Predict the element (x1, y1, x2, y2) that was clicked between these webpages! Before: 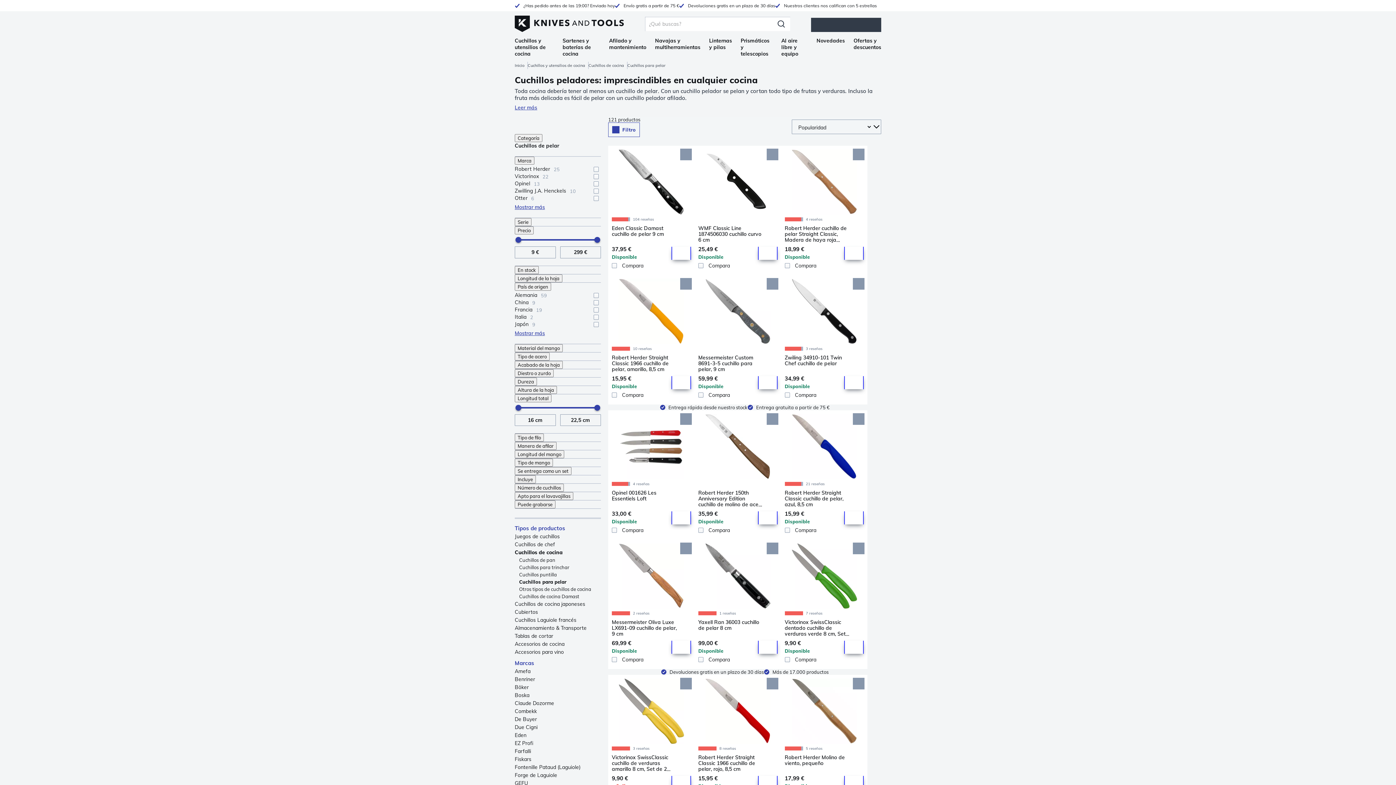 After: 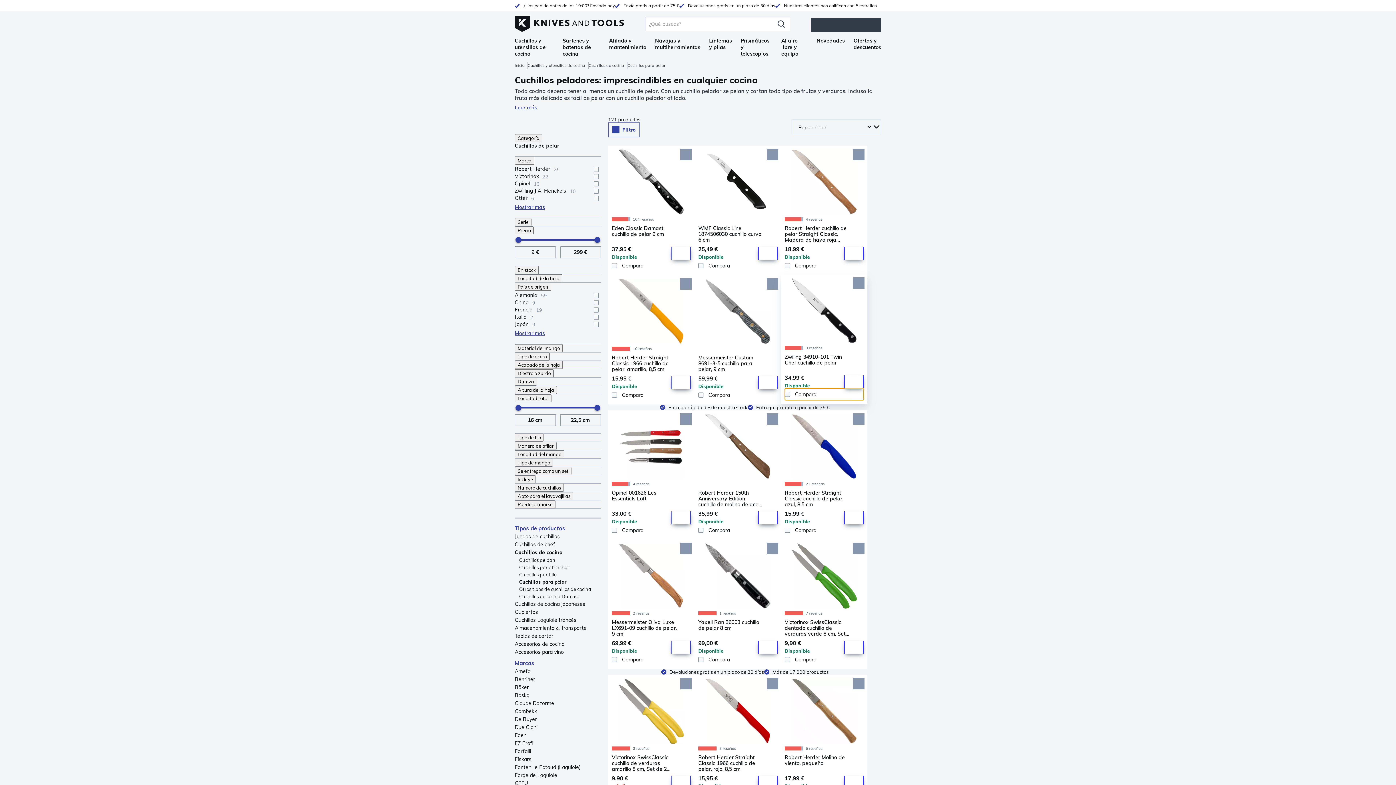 Action: label: Compara bbox: (784, 389, 864, 401)